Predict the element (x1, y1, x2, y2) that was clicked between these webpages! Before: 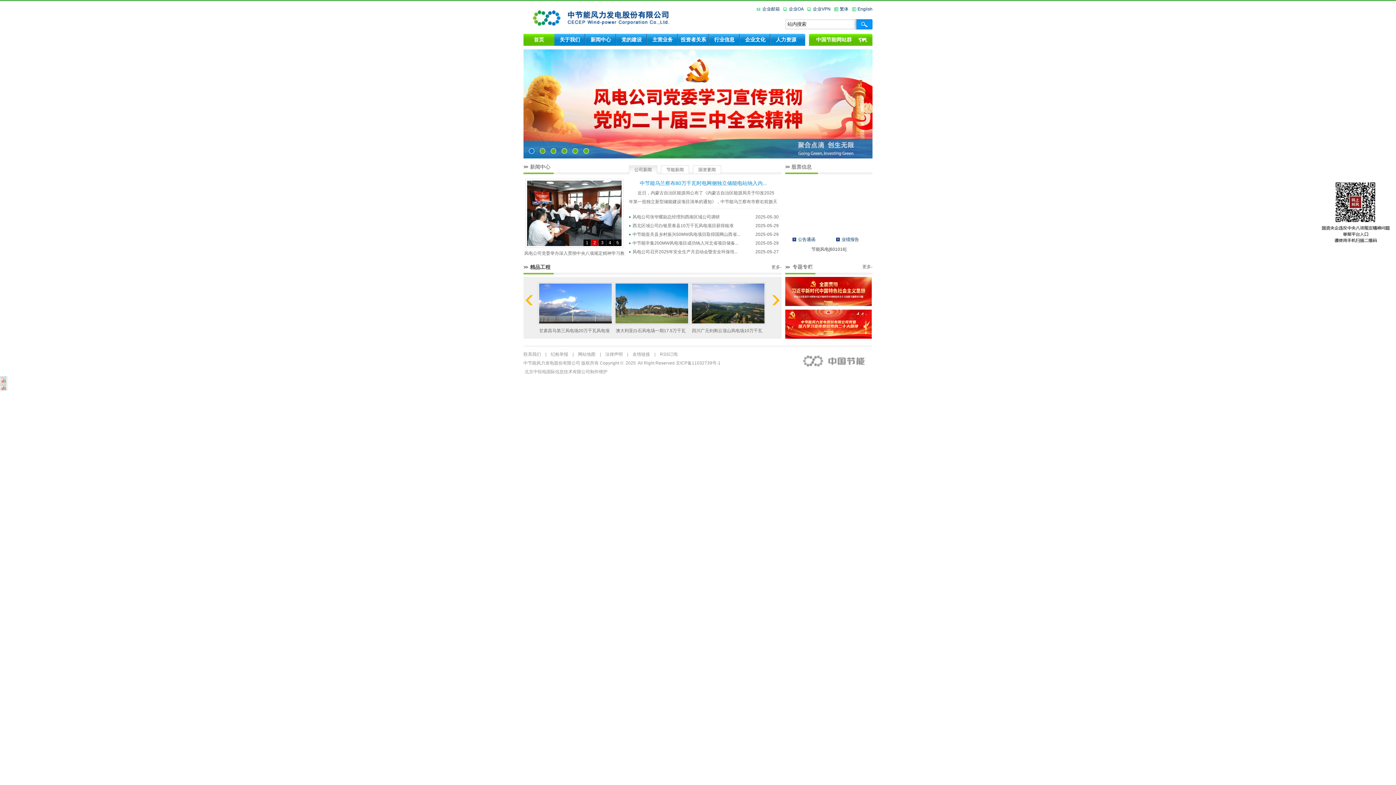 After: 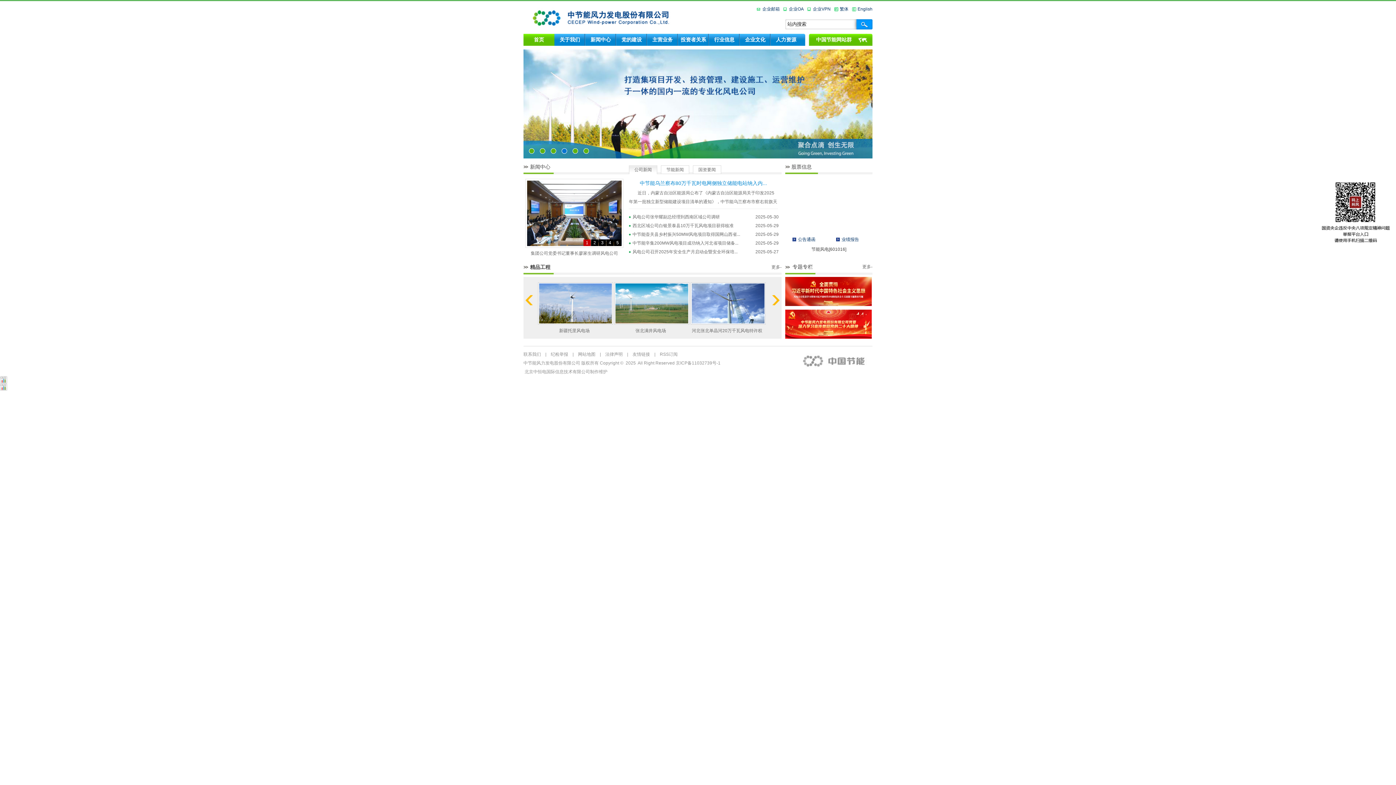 Action: label: 企业OA bbox: (789, 6, 804, 11)